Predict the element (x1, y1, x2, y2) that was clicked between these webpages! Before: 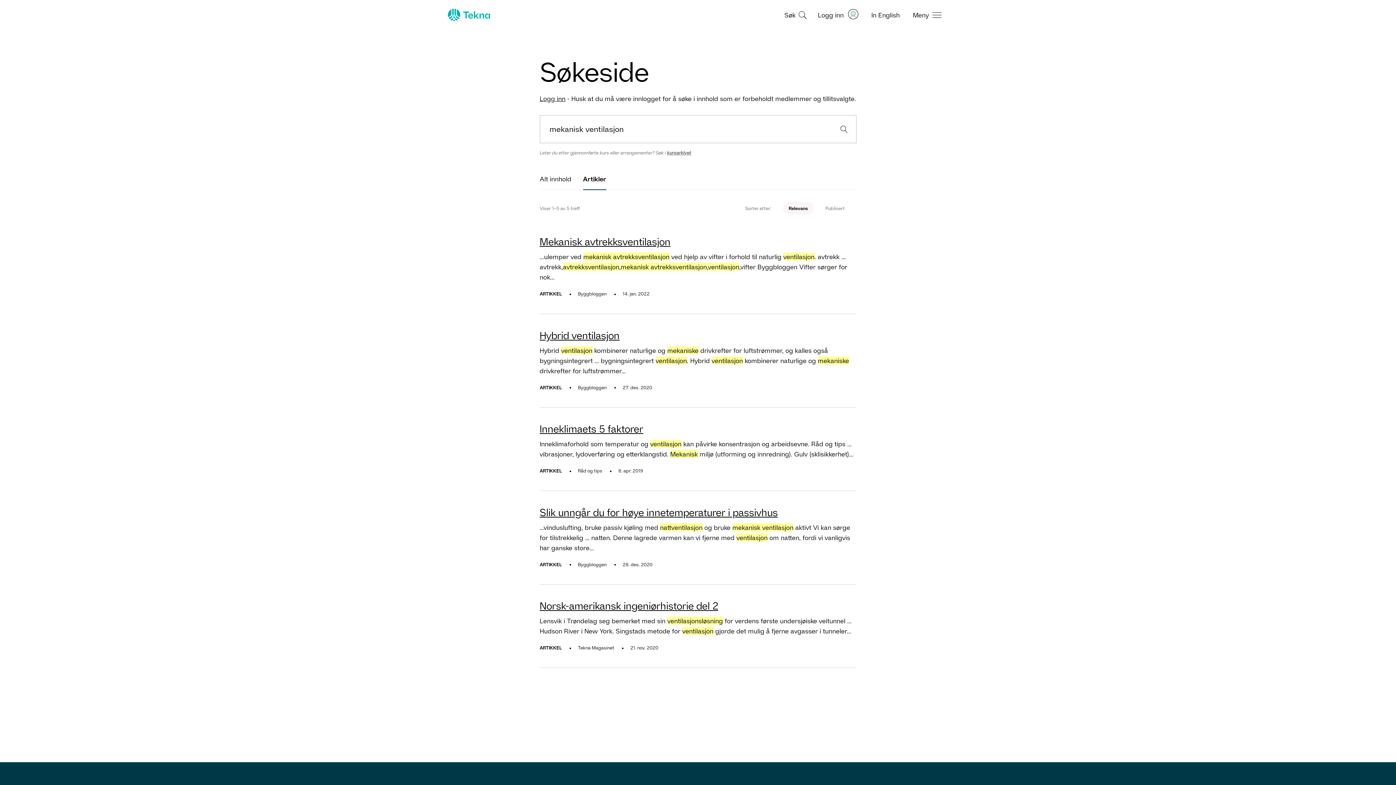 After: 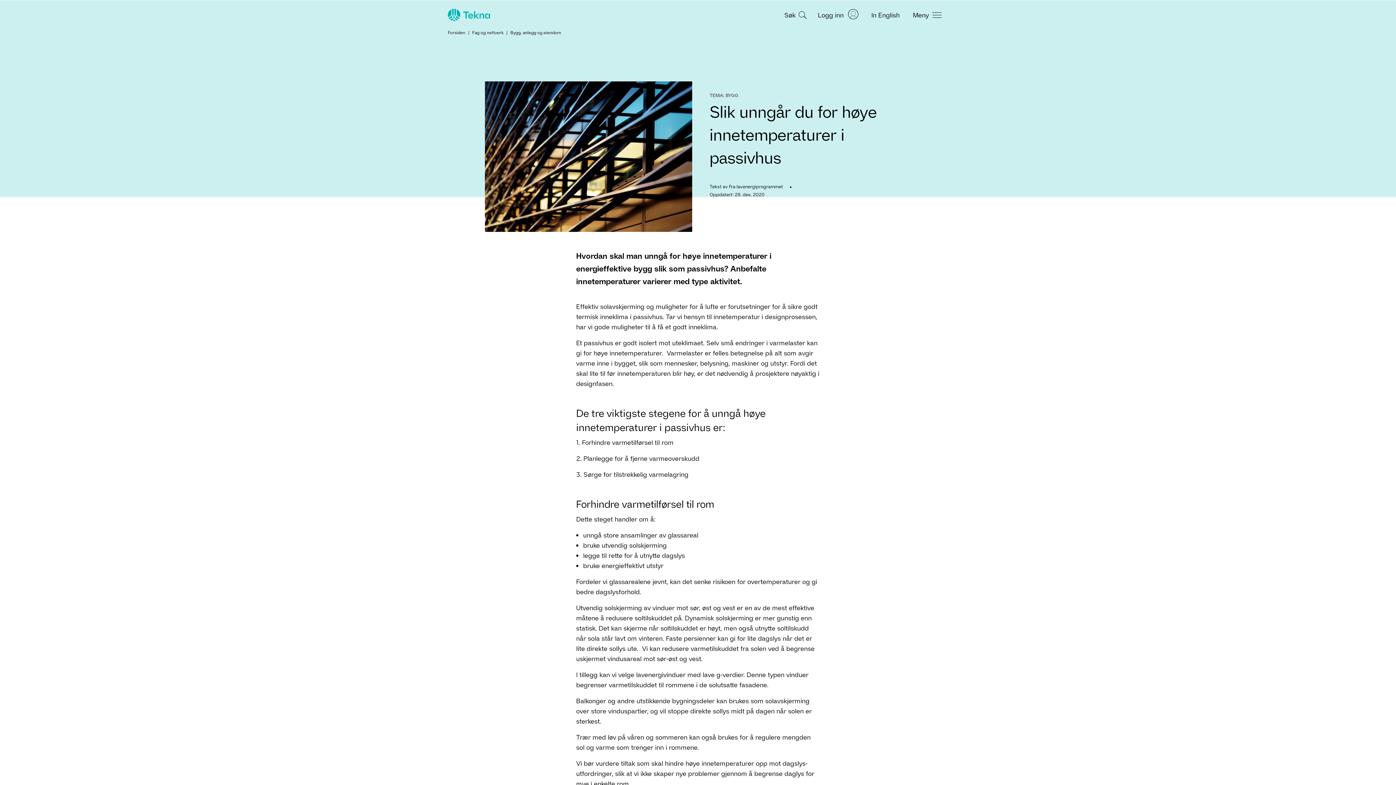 Action: bbox: (539, 506, 778, 518) label: Slik unngår du for høye innetemperaturer i passivhus